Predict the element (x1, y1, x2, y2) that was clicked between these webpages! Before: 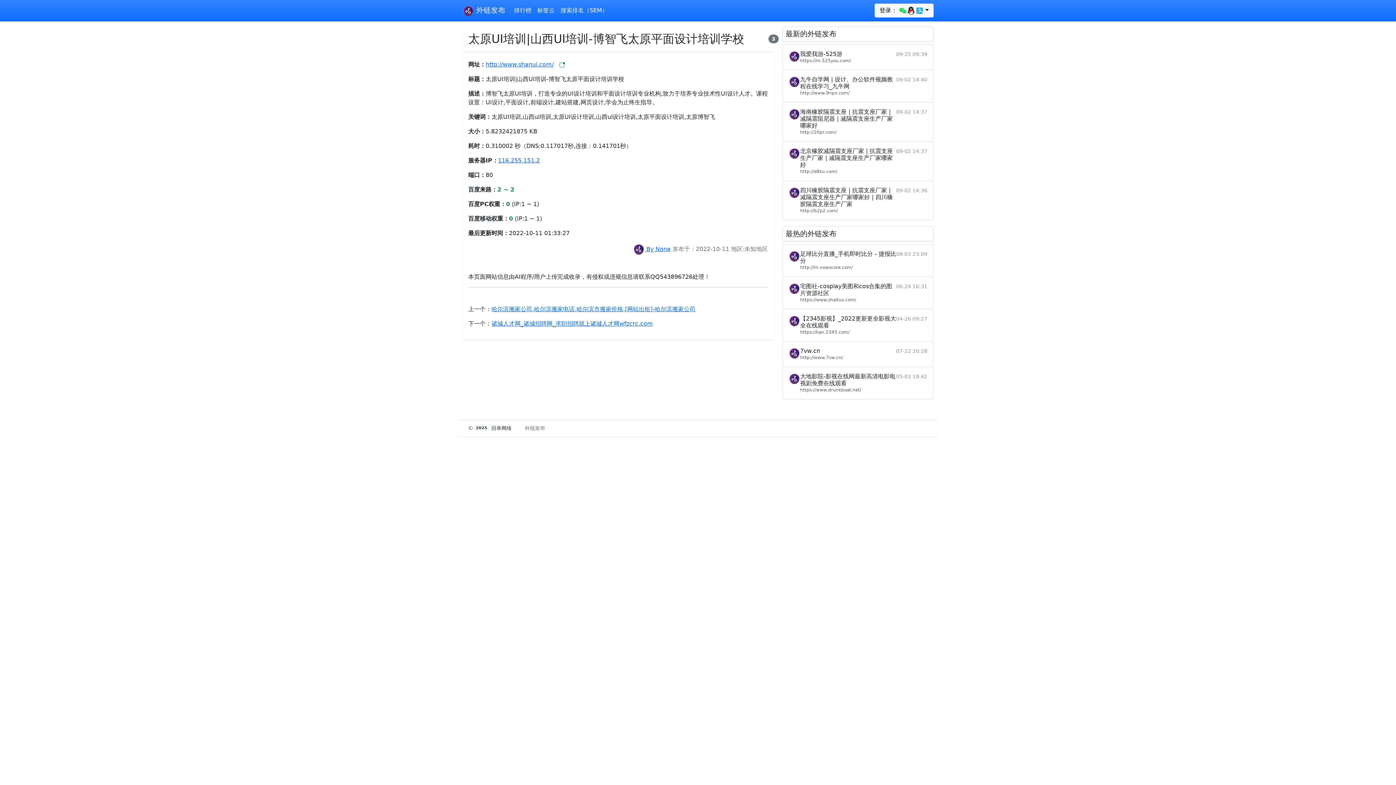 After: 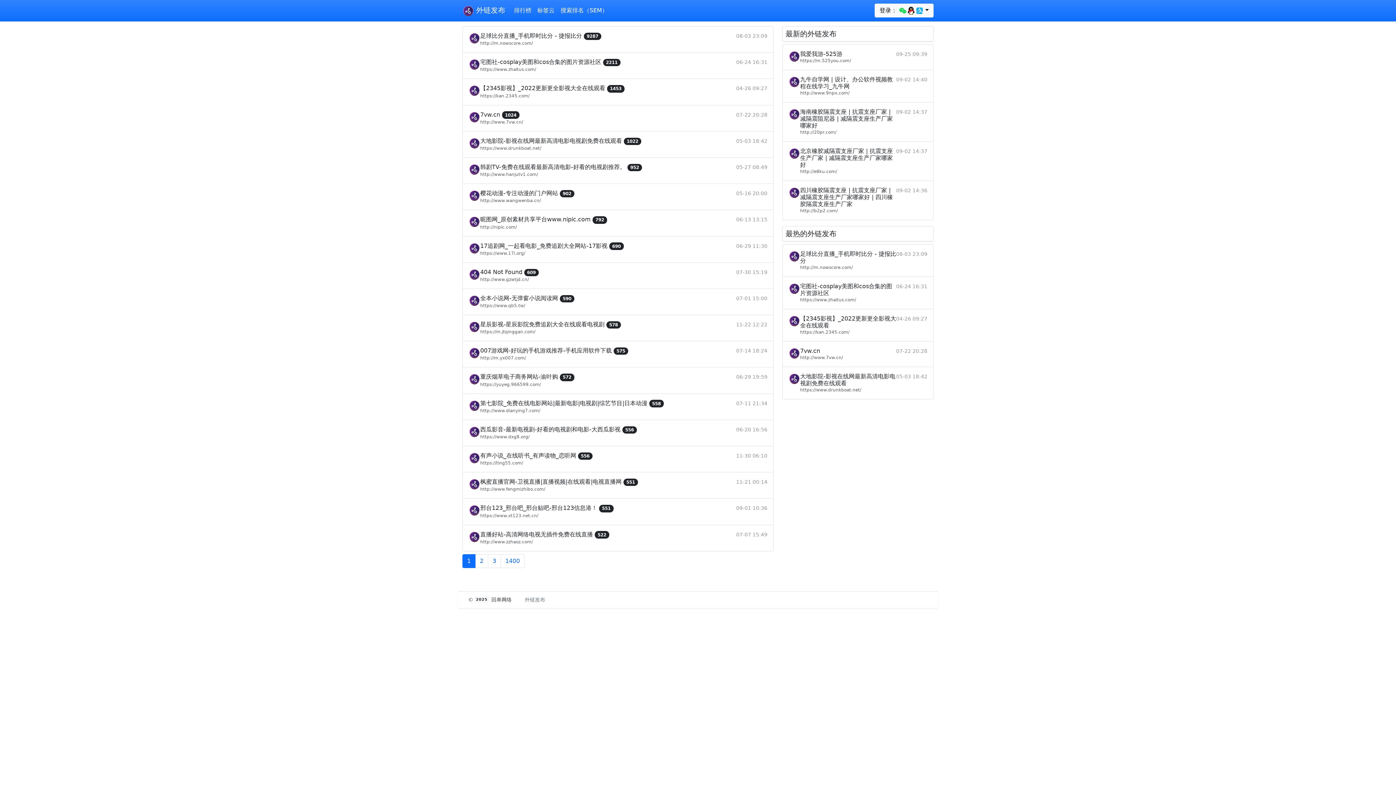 Action: bbox: (511, 3, 534, 17) label: 排行榜